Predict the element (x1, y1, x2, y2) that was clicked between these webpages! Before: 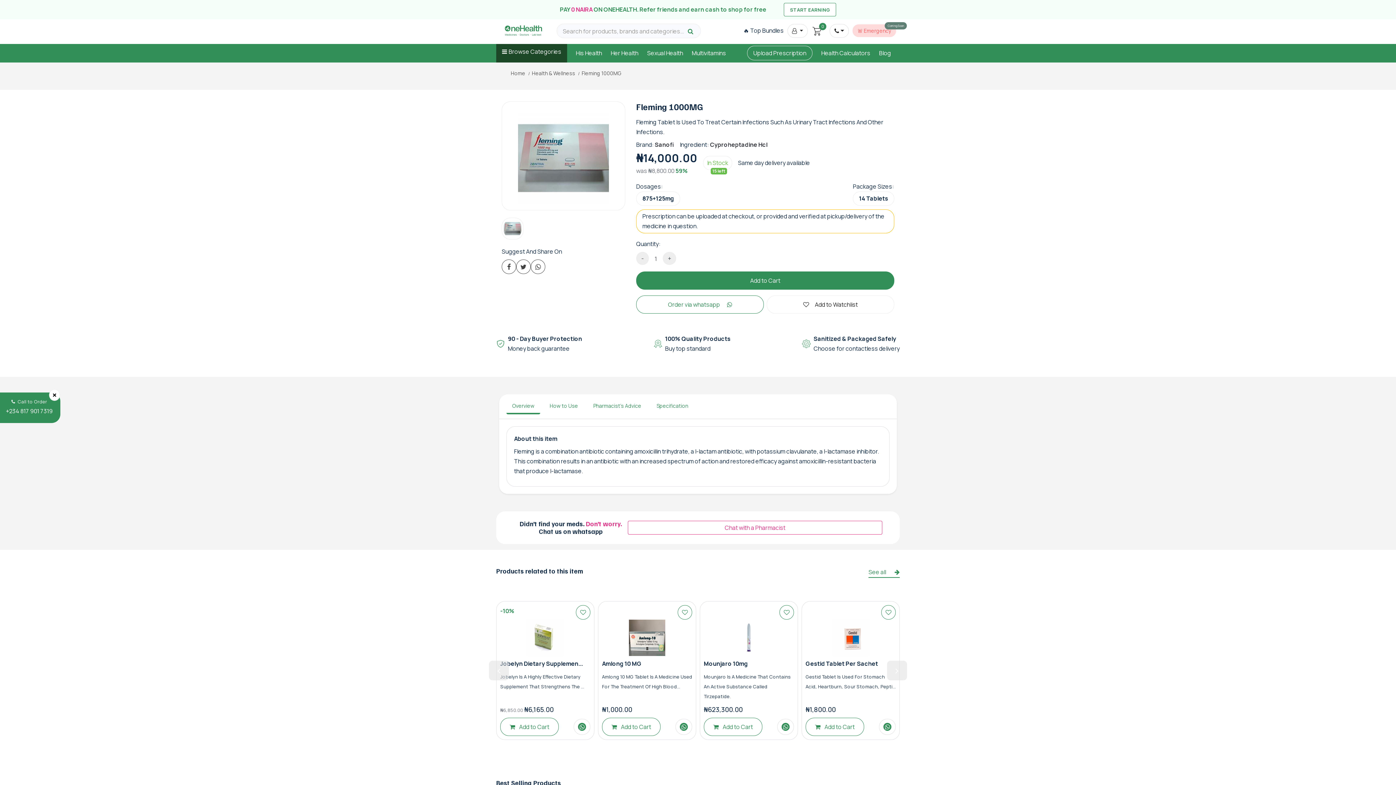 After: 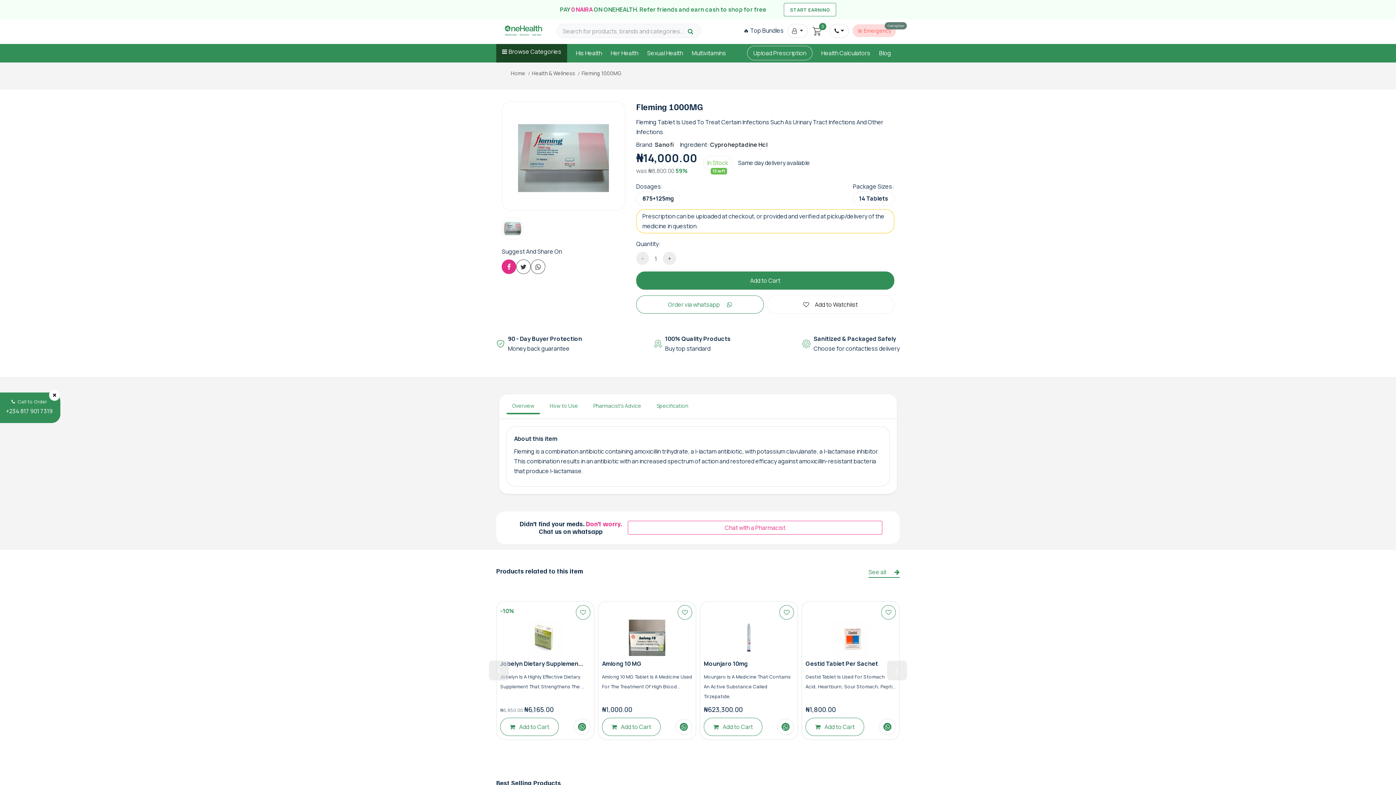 Action: bbox: (501, 259, 516, 274)